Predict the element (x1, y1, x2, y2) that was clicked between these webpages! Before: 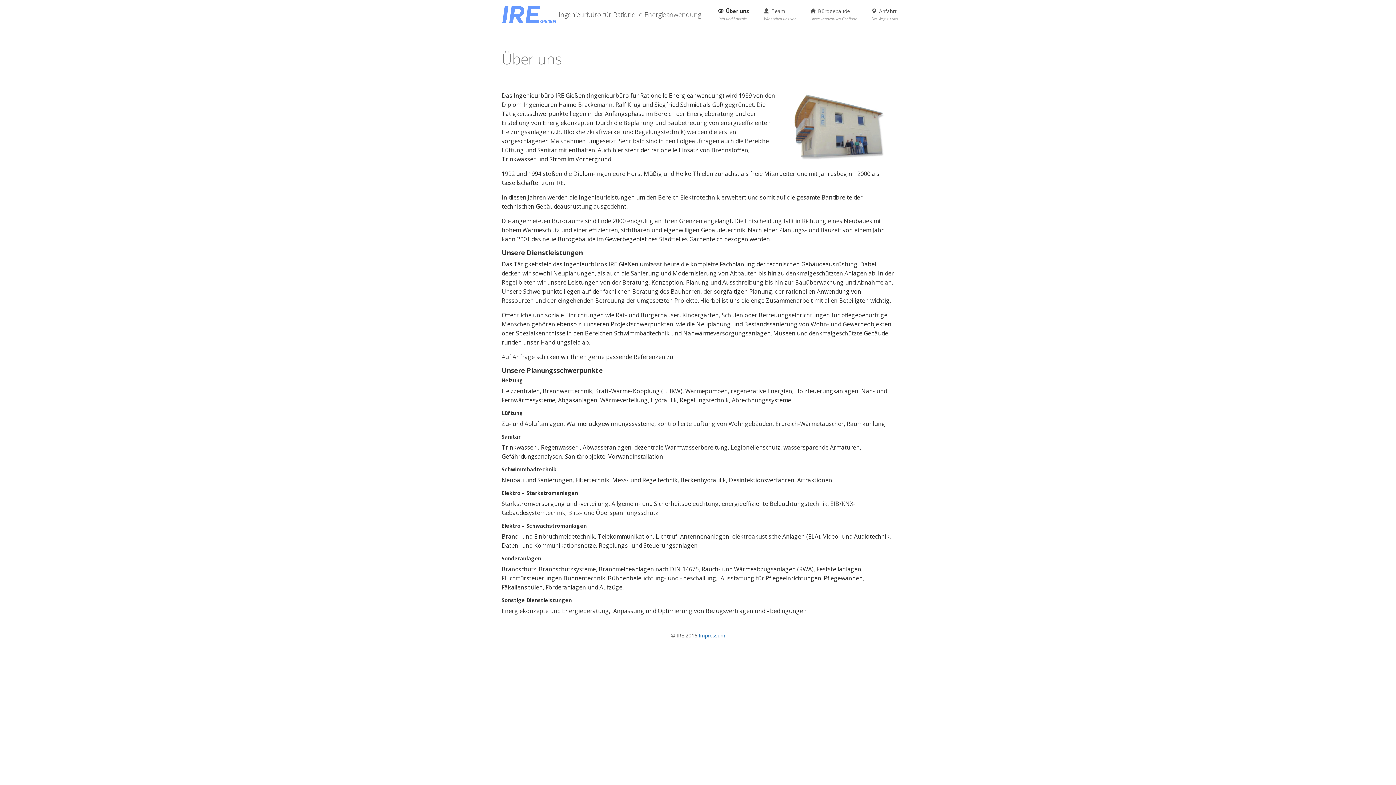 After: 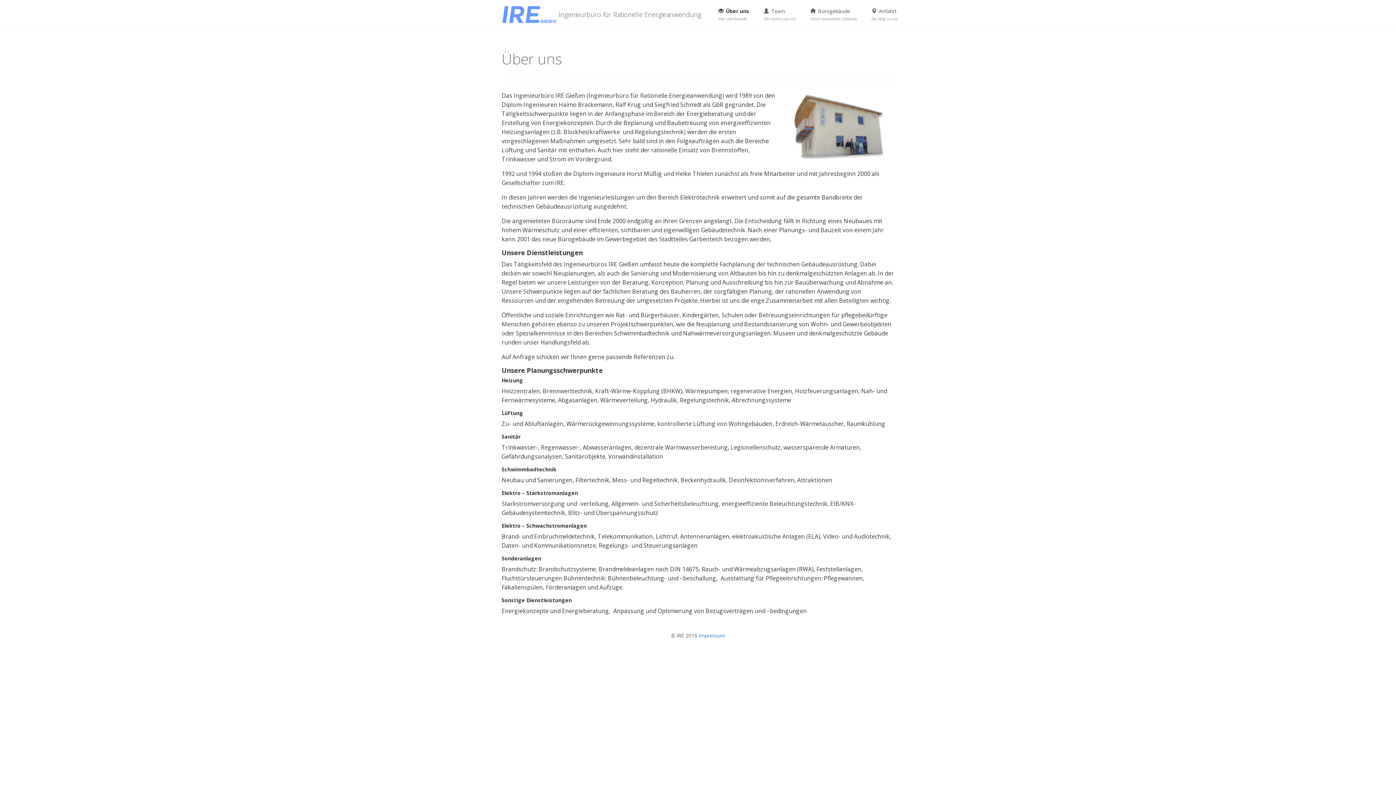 Action: label:  Über uns
Info und Kontakt bbox: (711, 0, 756, 29)